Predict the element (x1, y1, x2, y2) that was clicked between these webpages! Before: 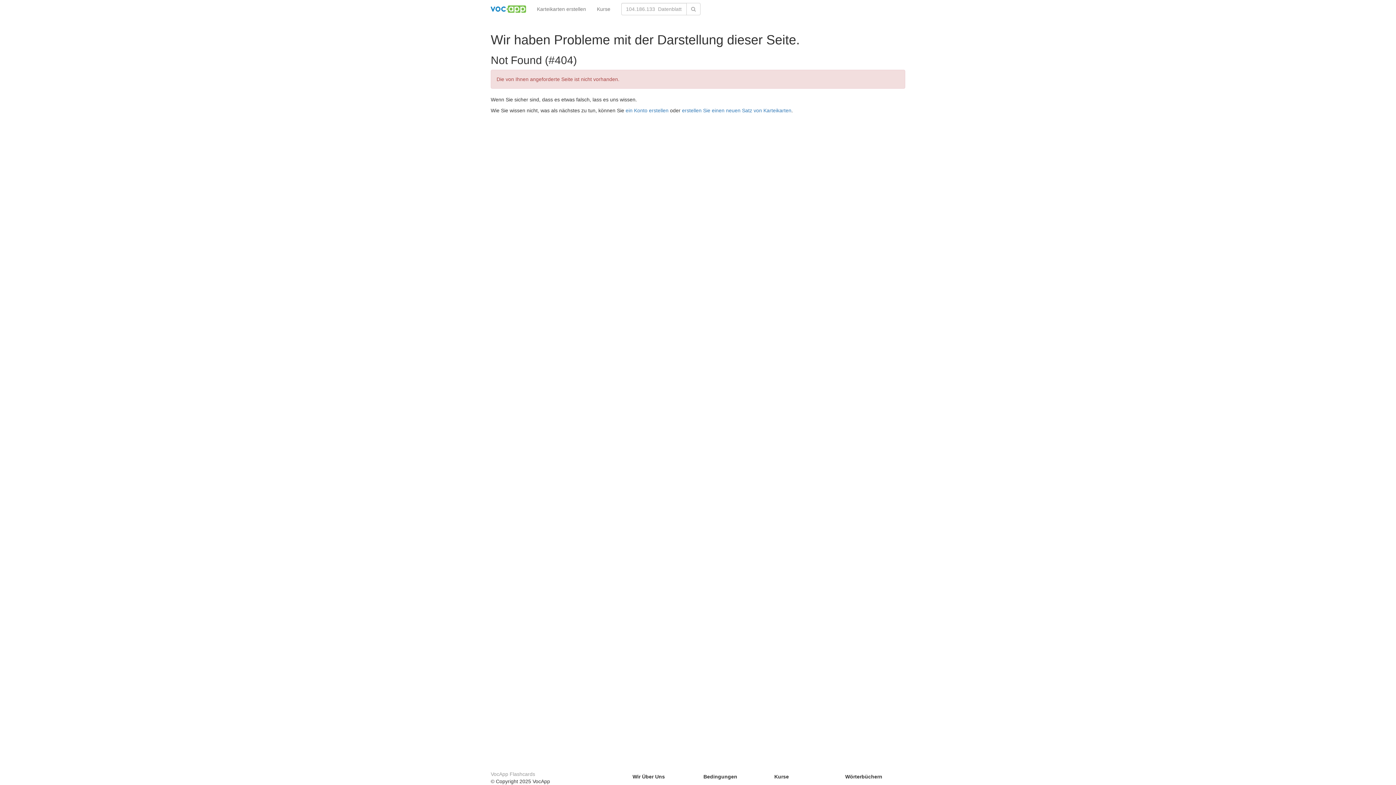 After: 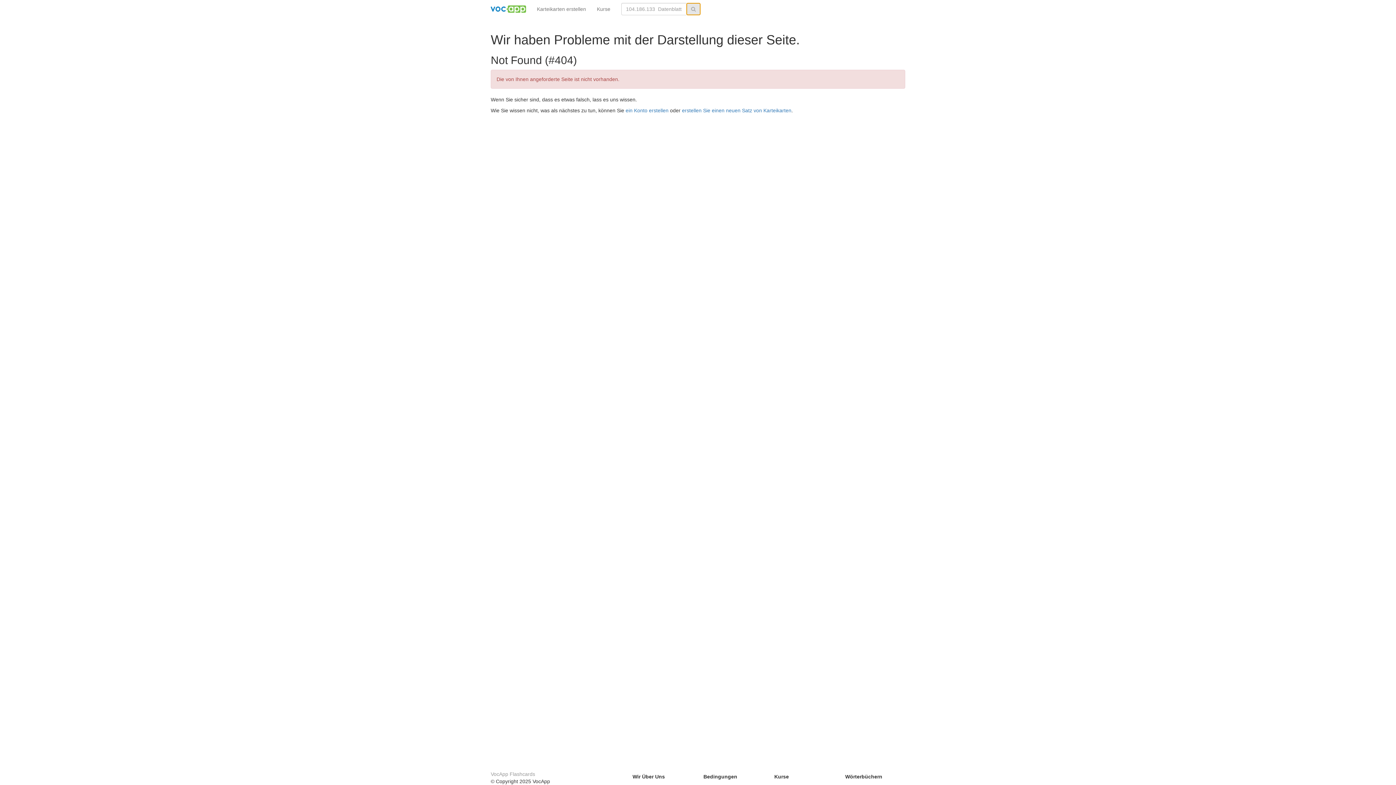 Action: bbox: (686, 2, 700, 15)